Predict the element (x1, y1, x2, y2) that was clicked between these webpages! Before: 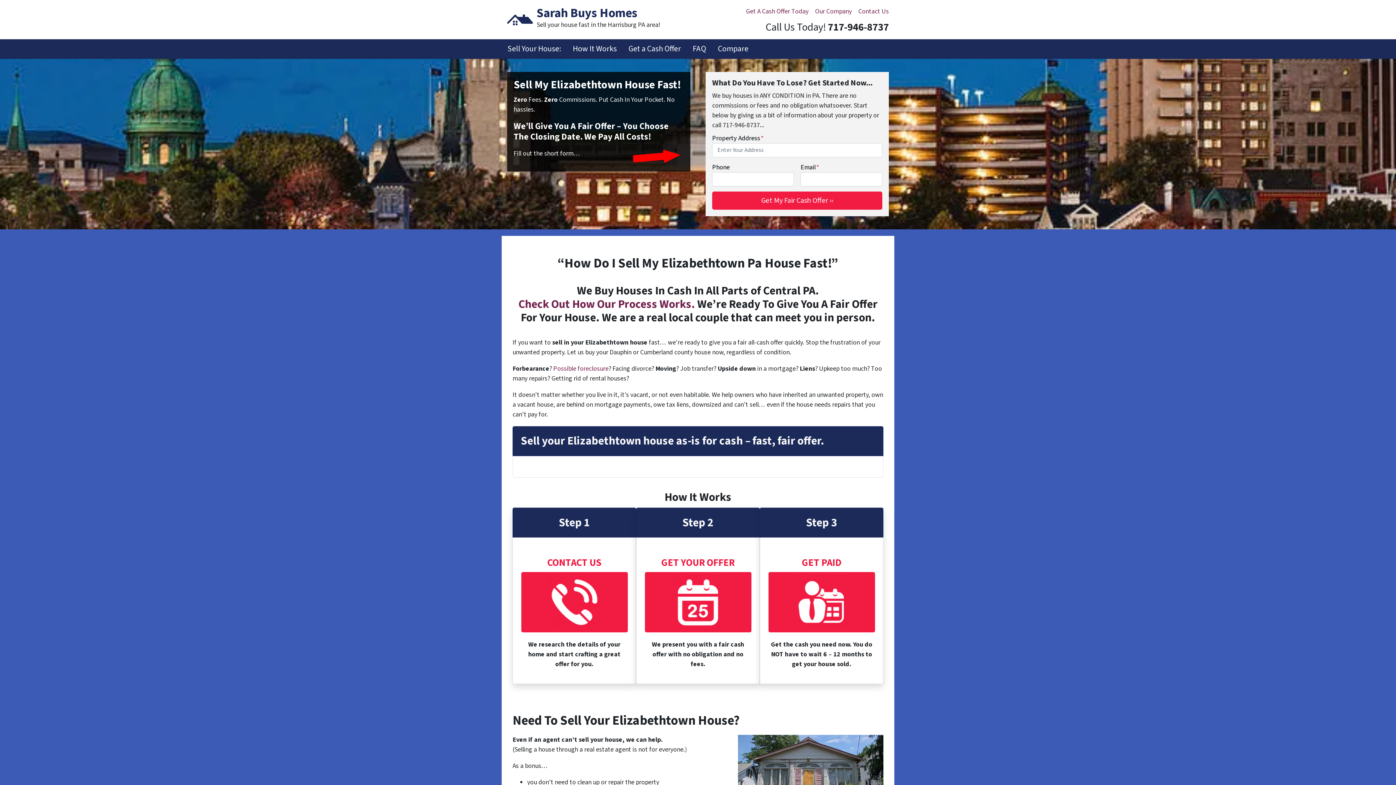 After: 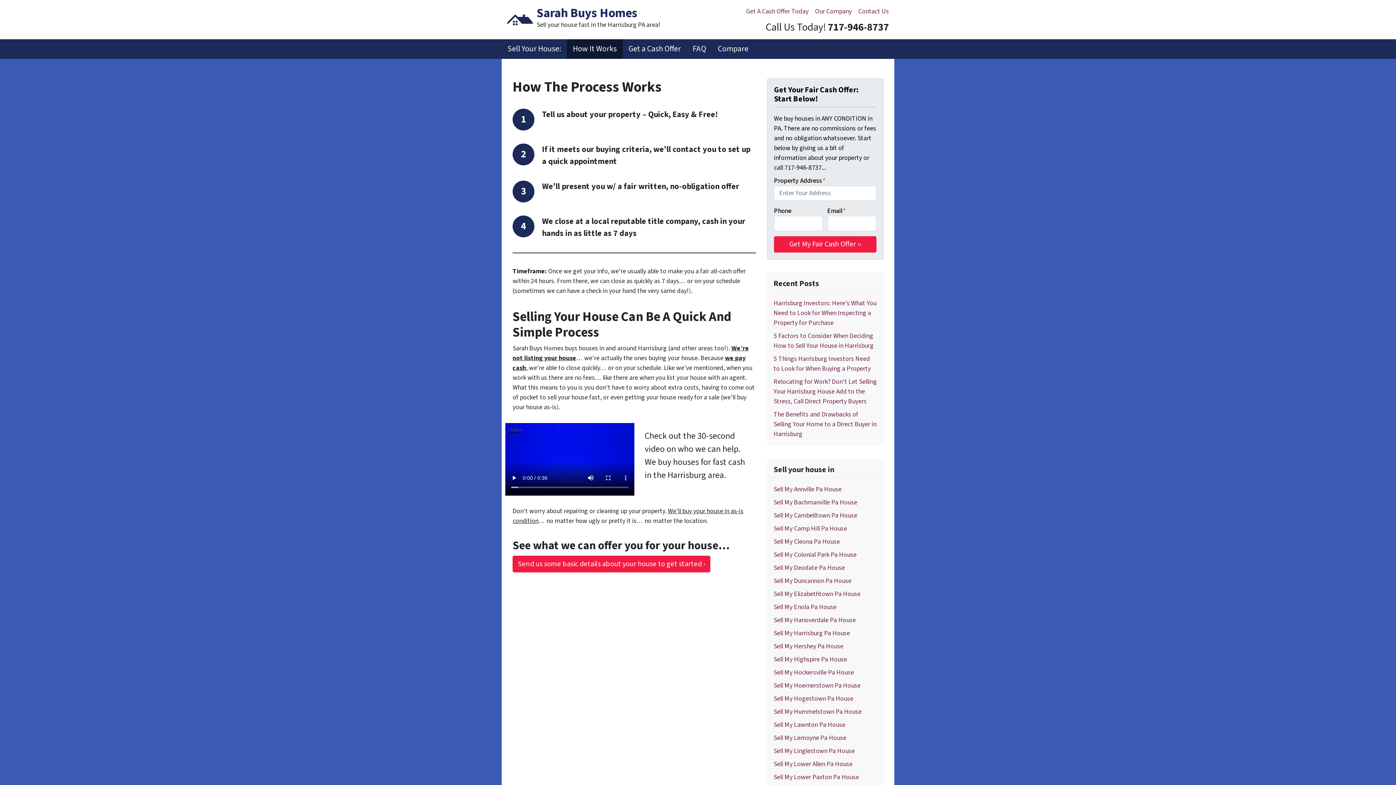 Action: label: How It Works bbox: (567, 39, 622, 58)